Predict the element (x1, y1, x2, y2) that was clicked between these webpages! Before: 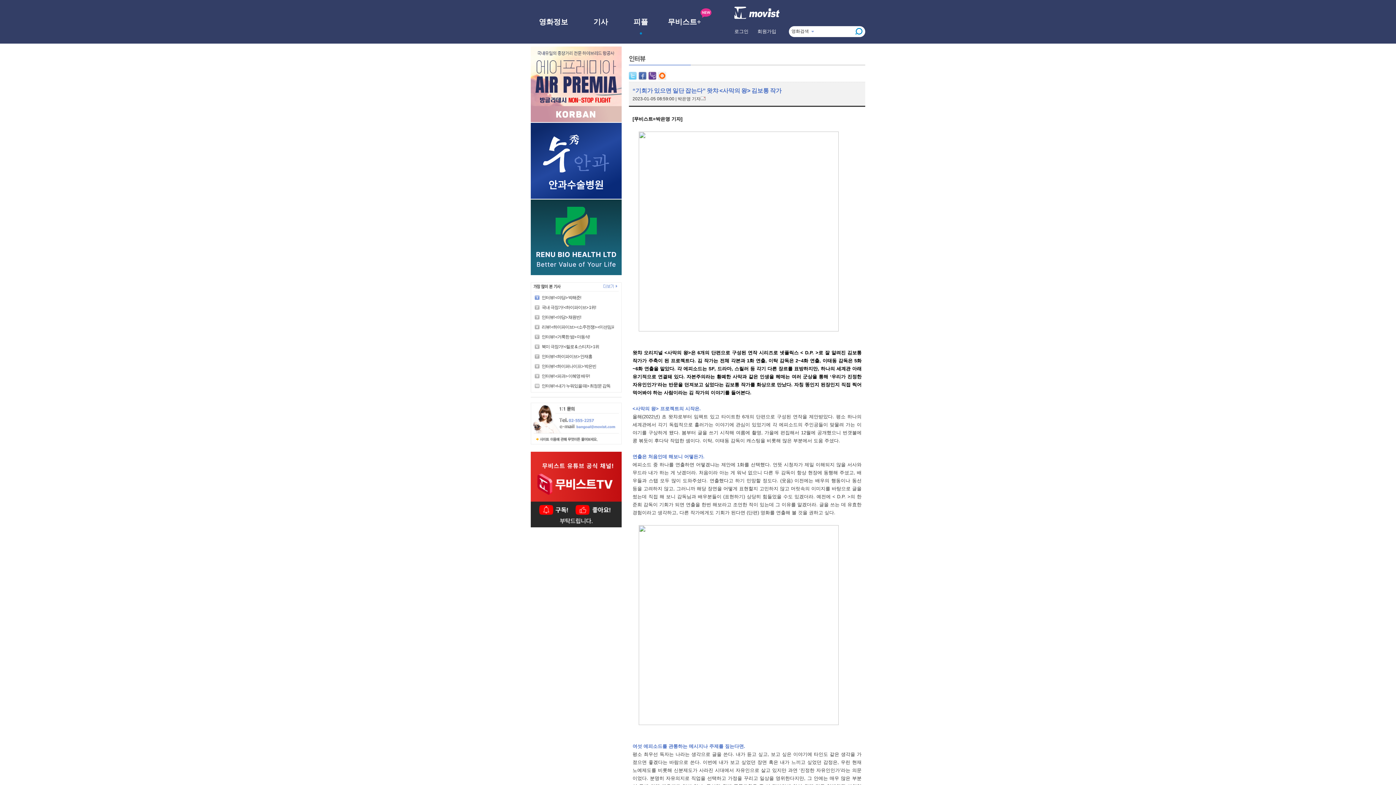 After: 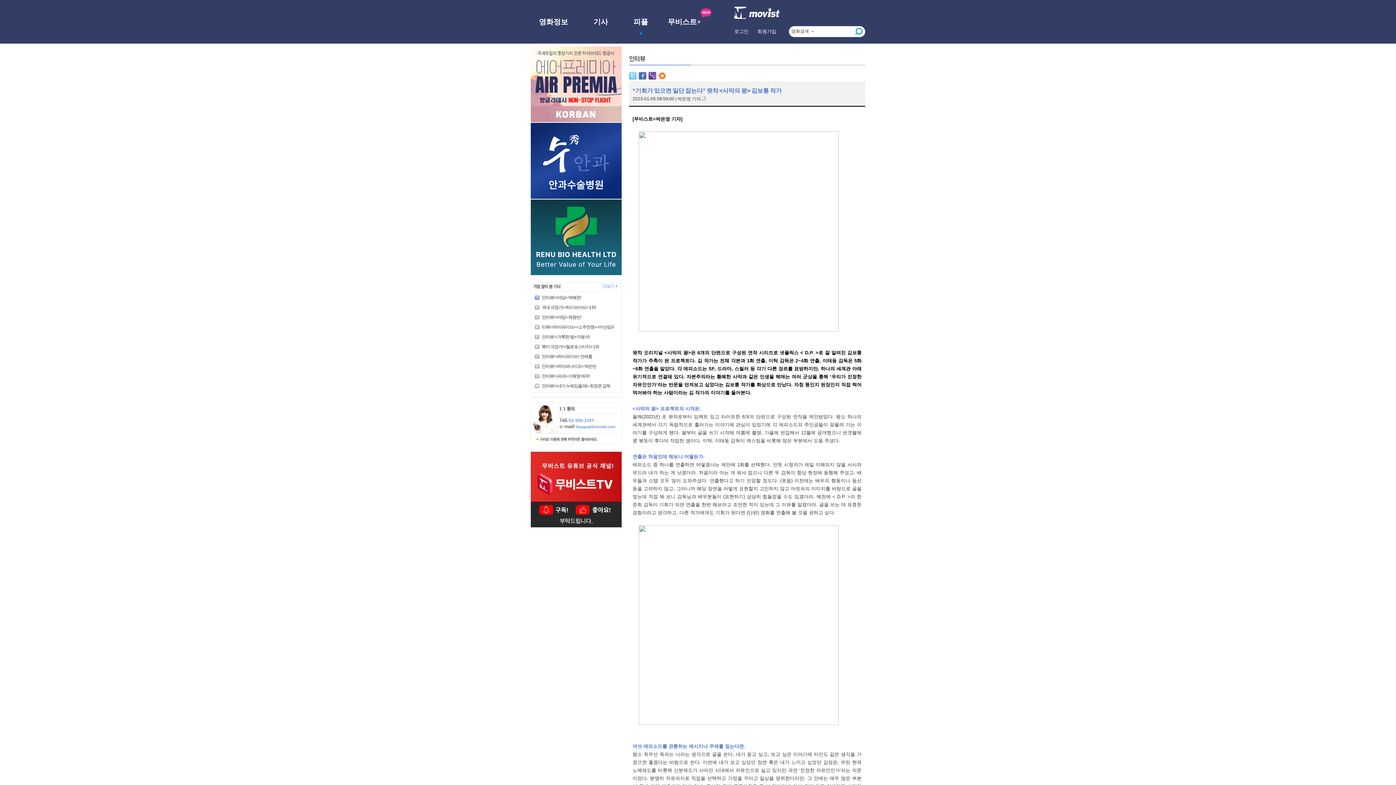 Action: bbox: (638, 721, 838, 726)